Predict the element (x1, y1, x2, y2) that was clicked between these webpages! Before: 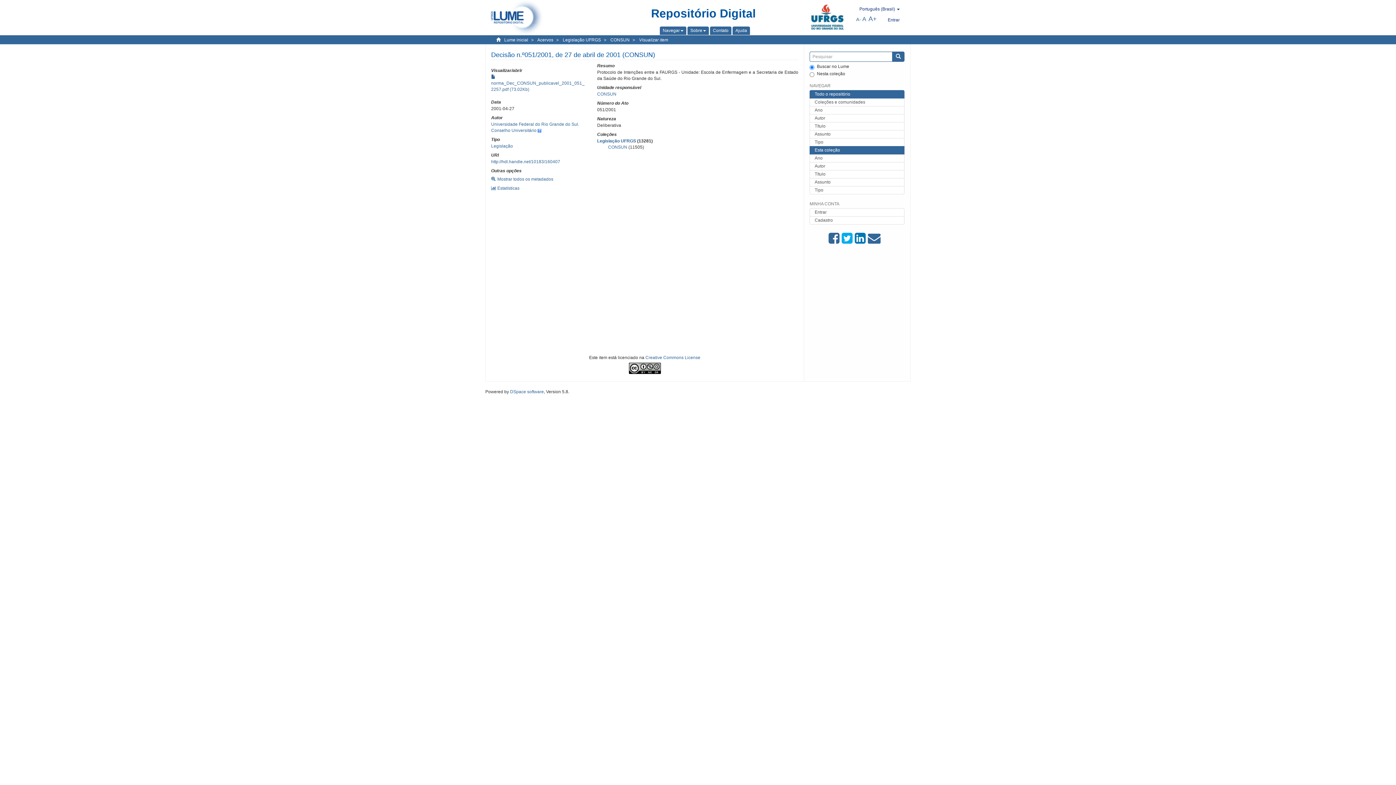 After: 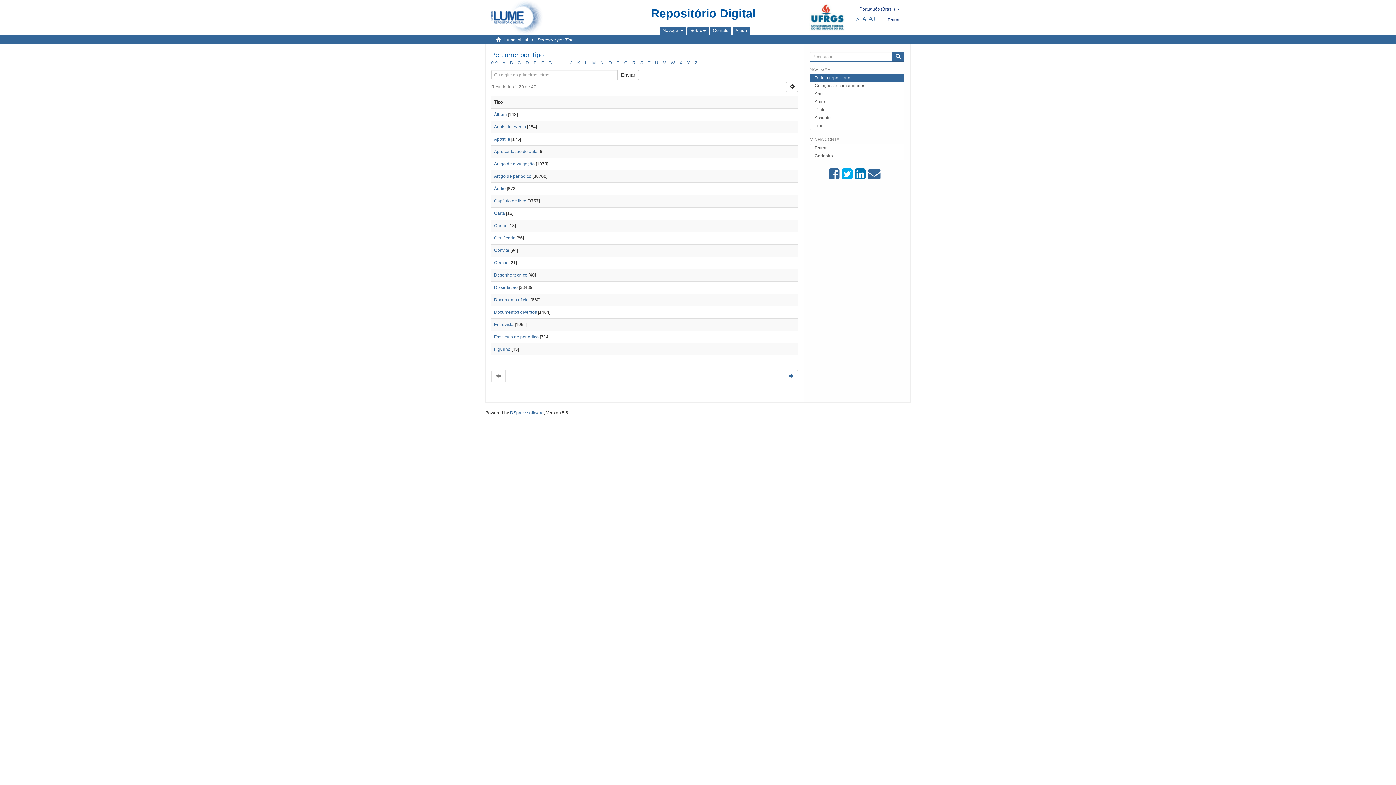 Action: label: Tipo bbox: (809, 138, 904, 146)